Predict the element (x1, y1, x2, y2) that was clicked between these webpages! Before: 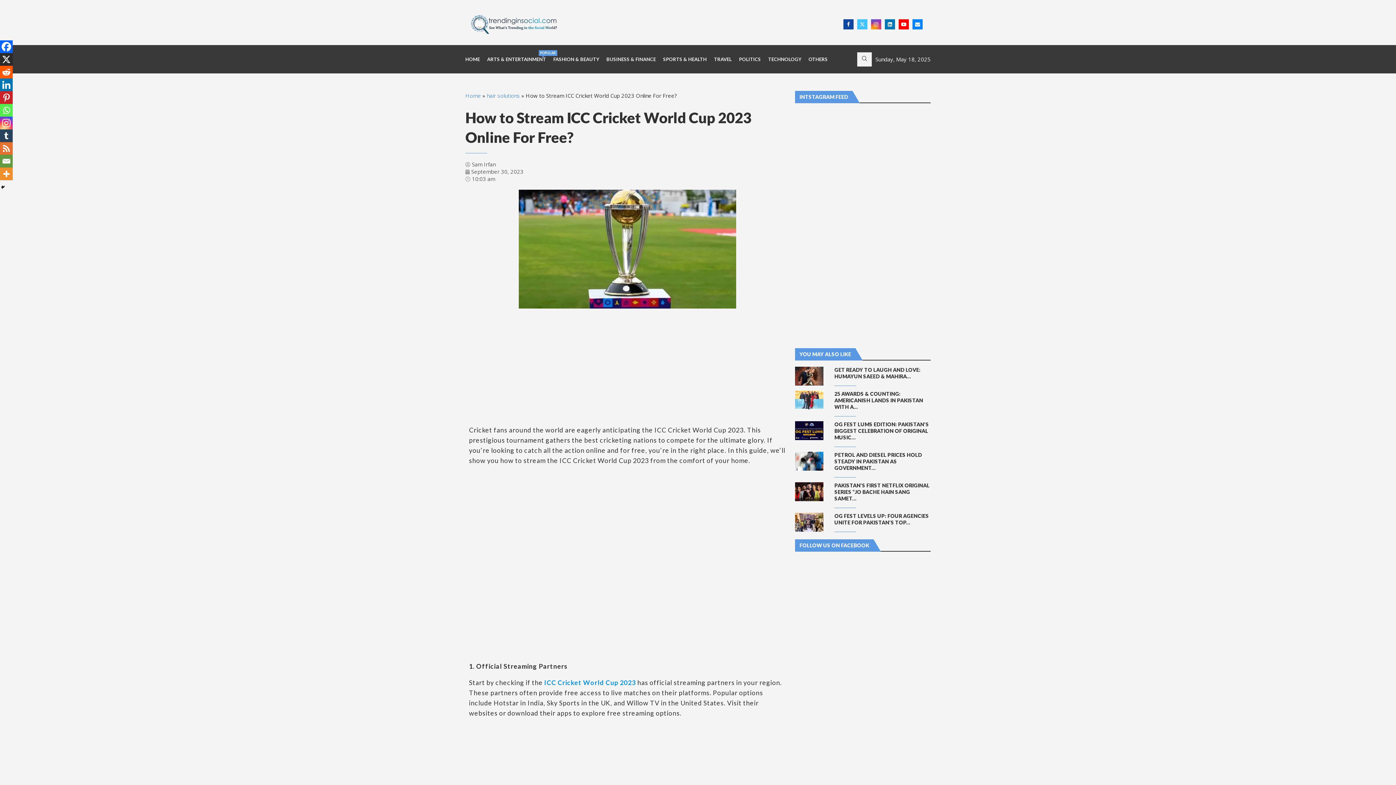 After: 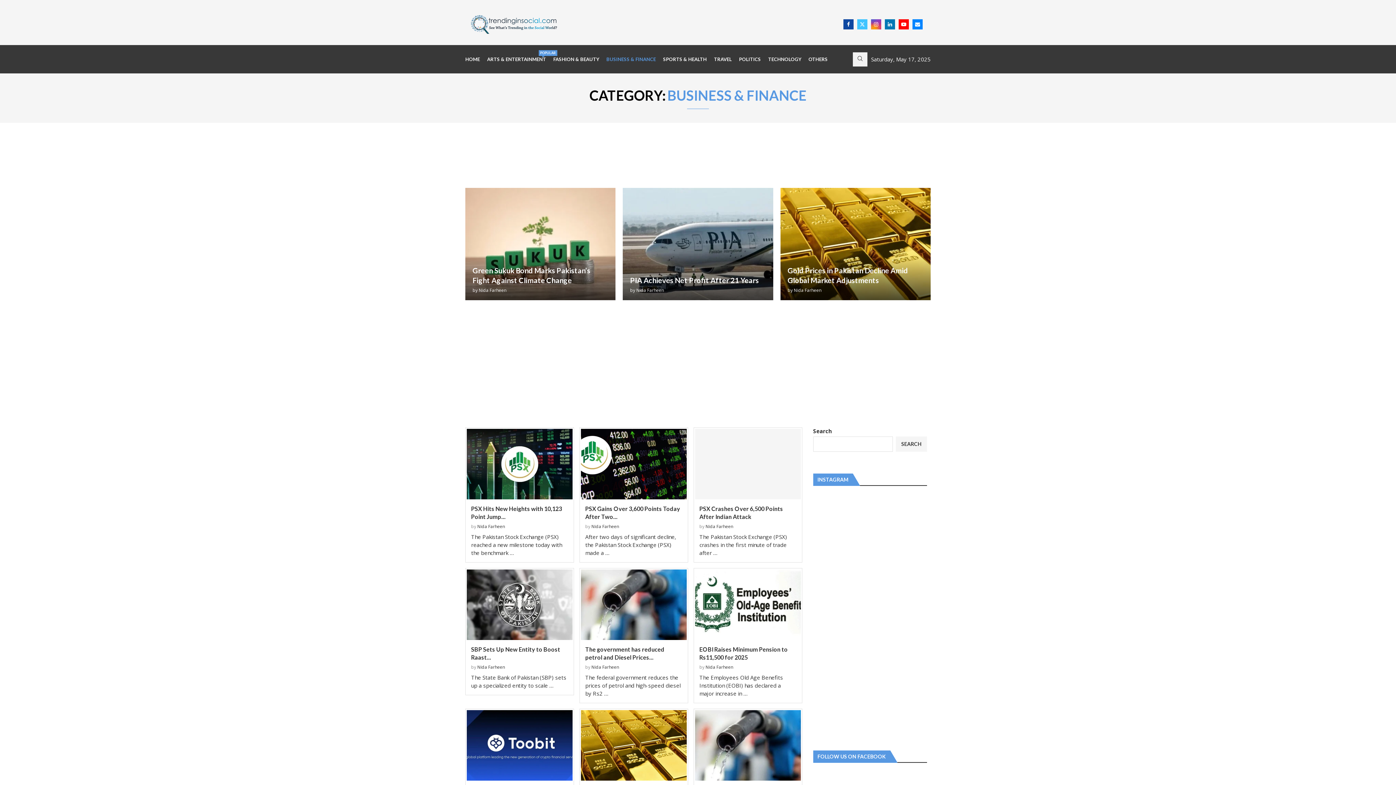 Action: bbox: (606, 48, 656, 69) label: BUSINESS & FINANCE